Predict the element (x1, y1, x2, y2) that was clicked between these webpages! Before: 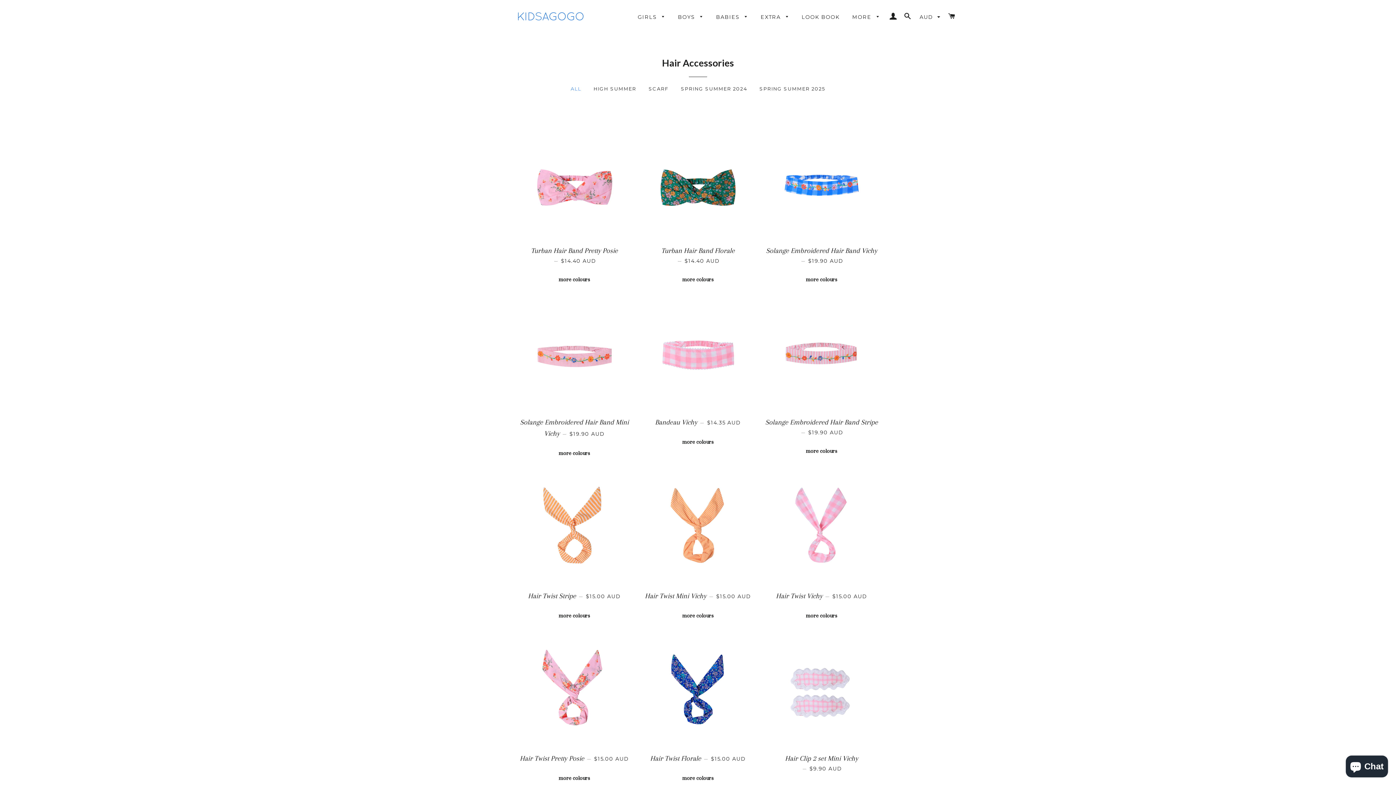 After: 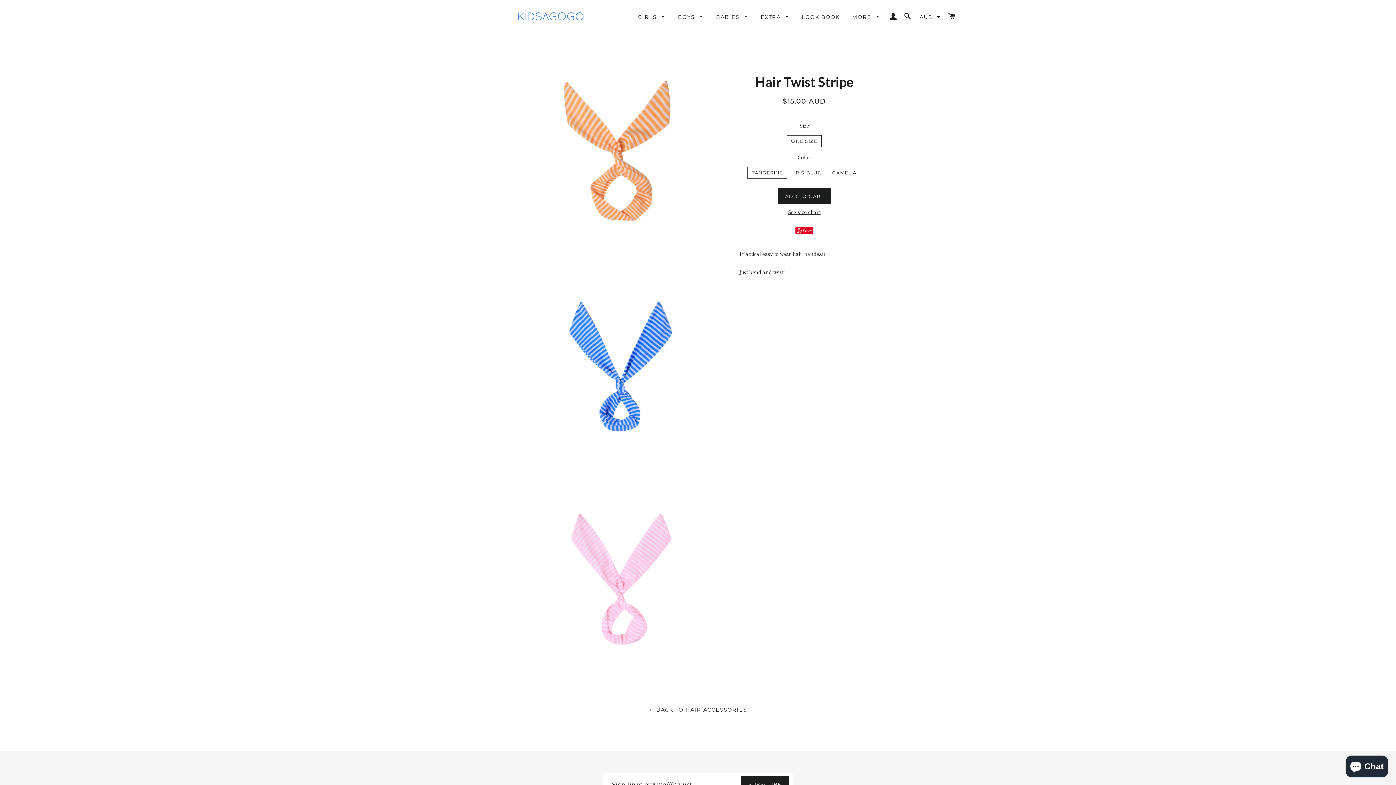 Action: label: Hair Twist Stripe — $15.00 AUD bbox: (518, 586, 630, 606)